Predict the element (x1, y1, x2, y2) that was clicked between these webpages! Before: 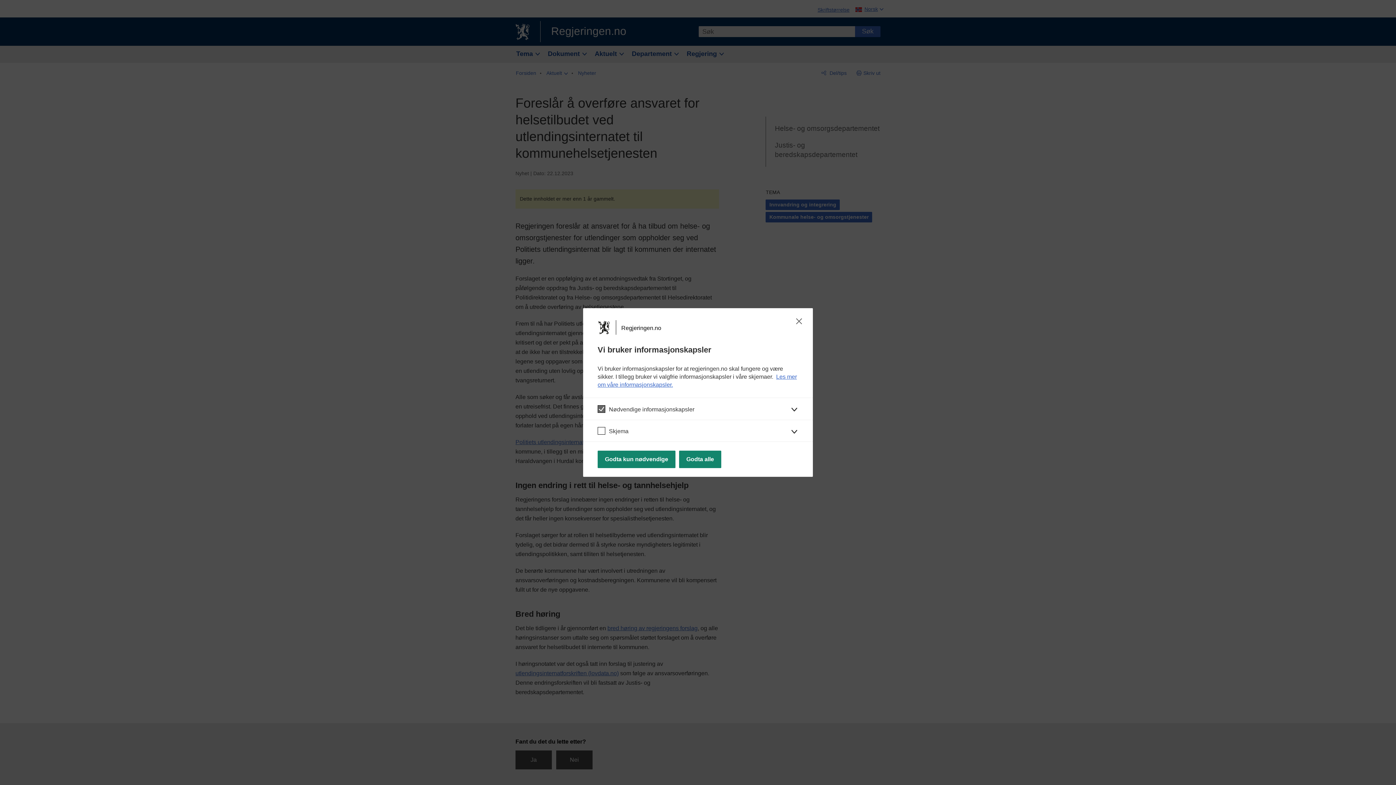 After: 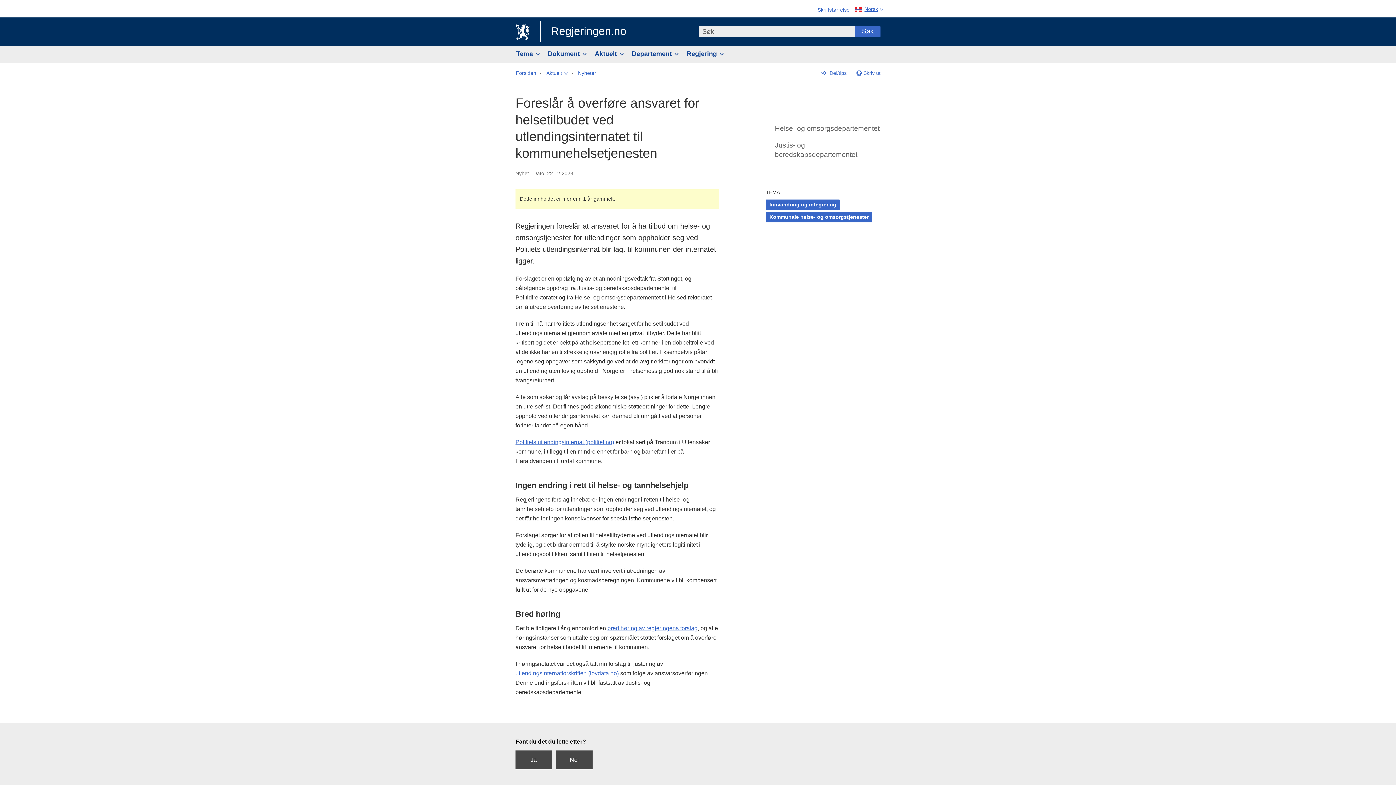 Action: label: Godta kun nødvendige bbox: (597, 450, 675, 468)